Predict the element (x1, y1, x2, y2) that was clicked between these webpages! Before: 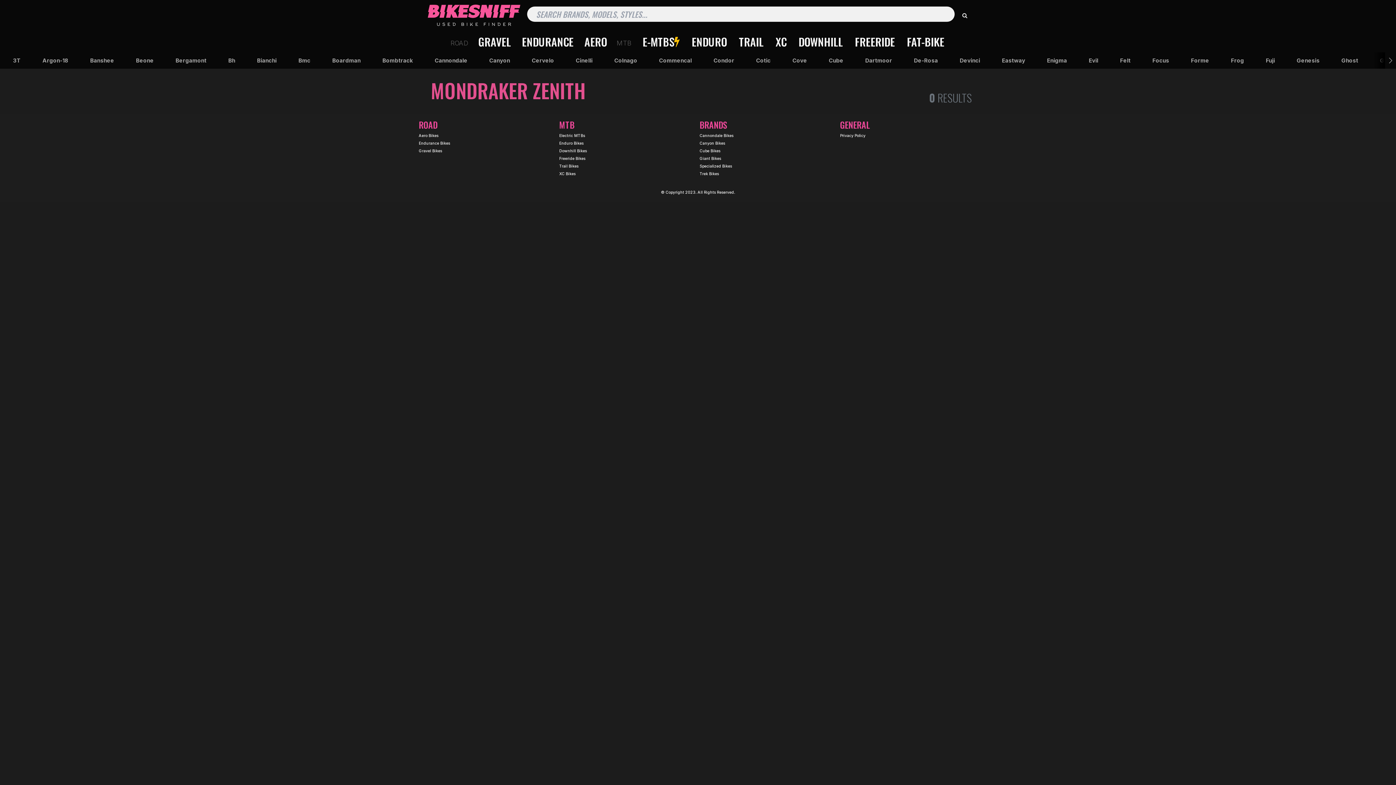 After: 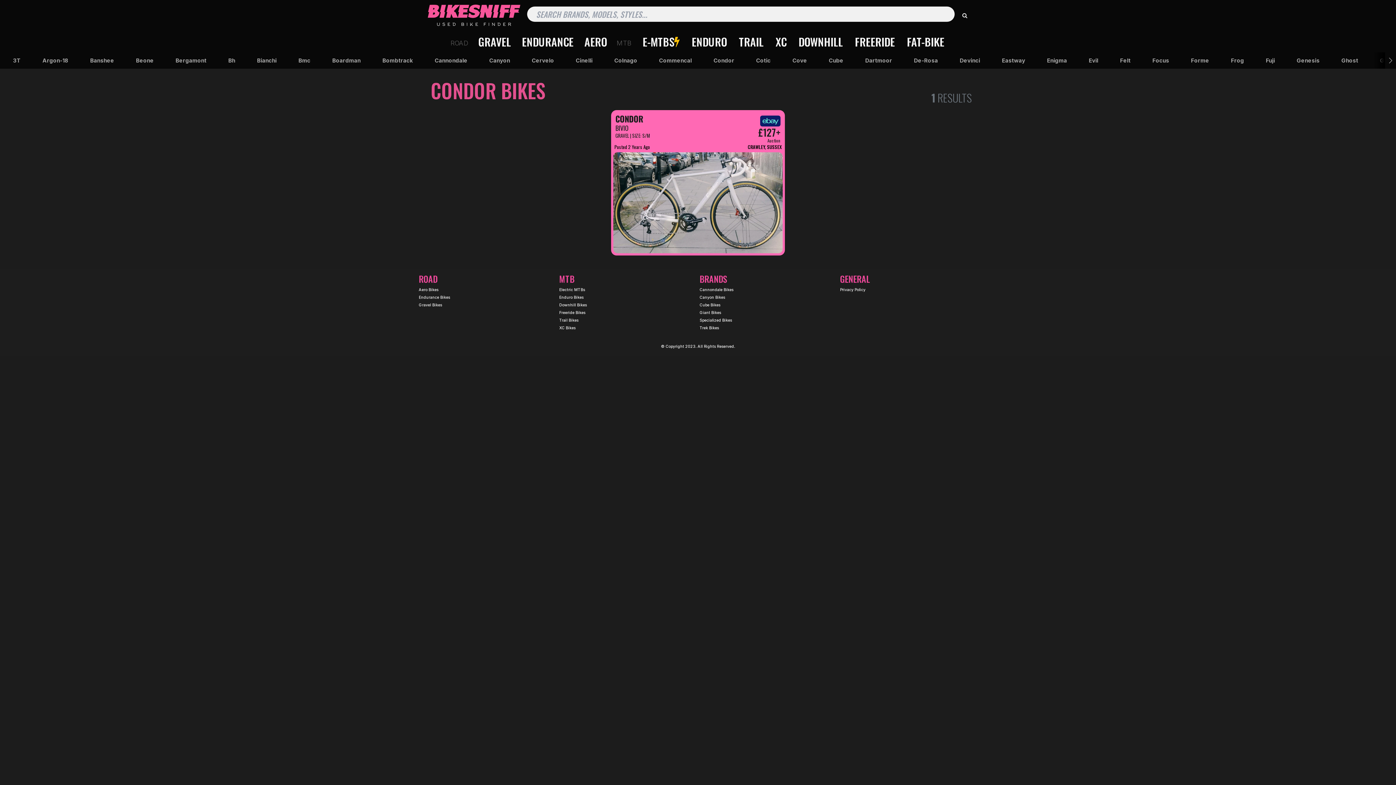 Action: bbox: (709, 56, 738, 64) label: Condor